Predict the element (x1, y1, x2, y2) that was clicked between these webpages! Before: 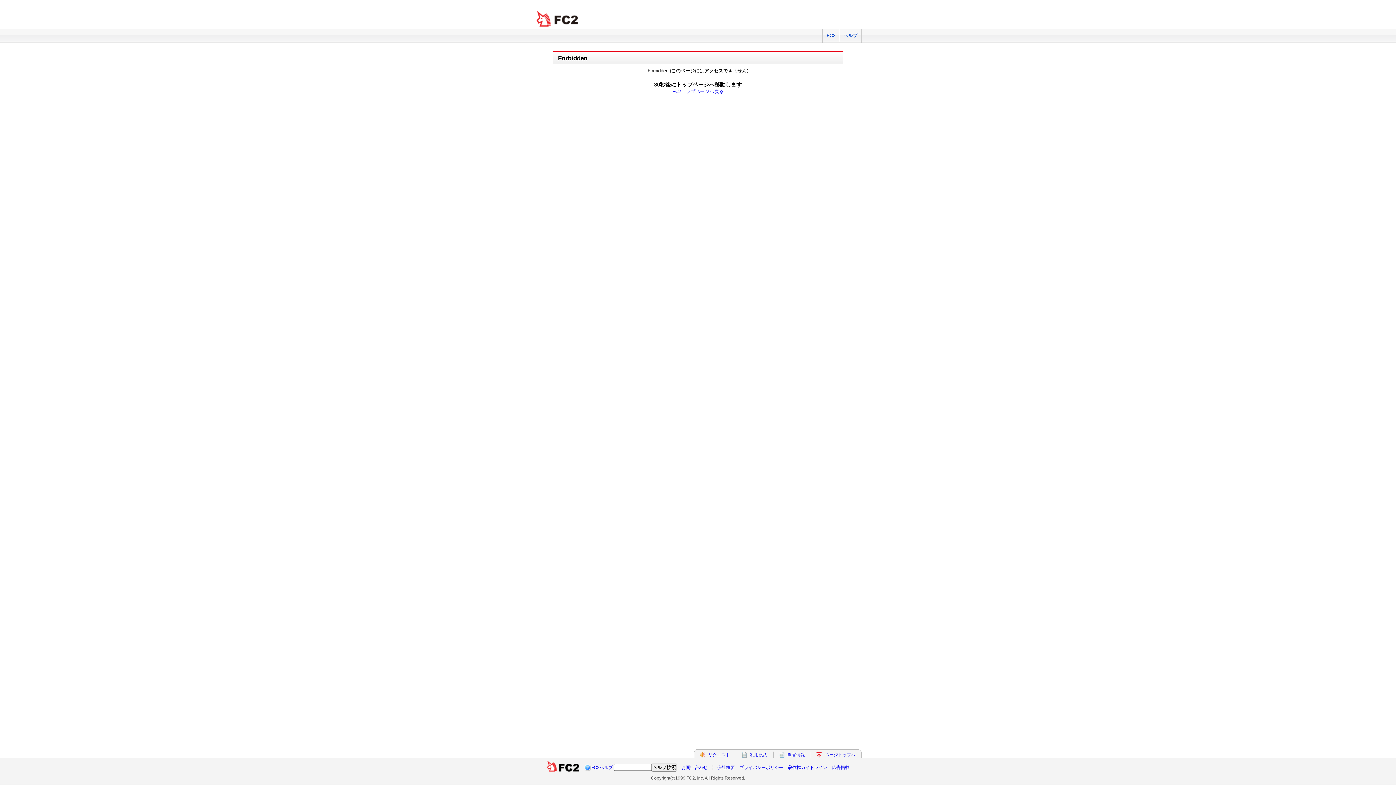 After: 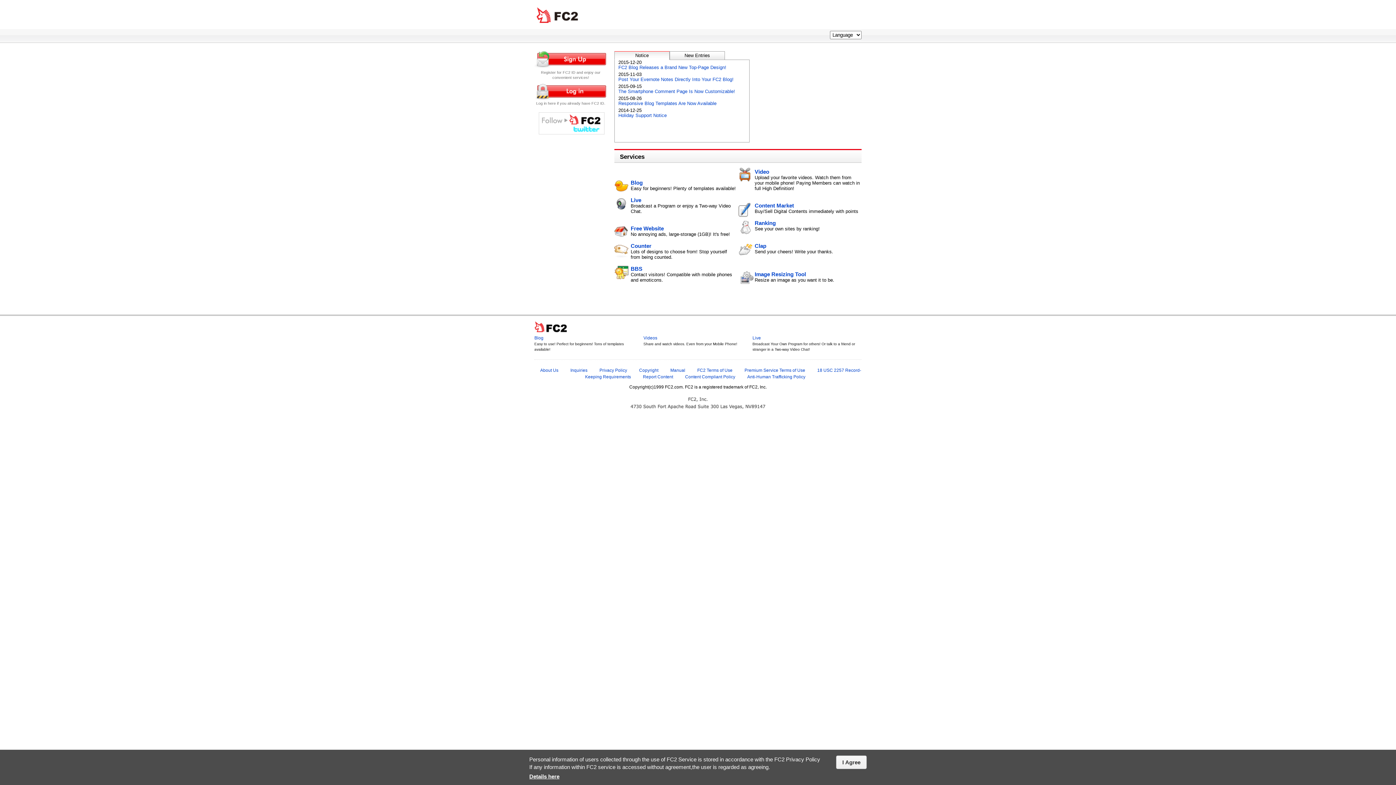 Action: bbox: (672, 88, 723, 94) label: FC2トップページへ戻る